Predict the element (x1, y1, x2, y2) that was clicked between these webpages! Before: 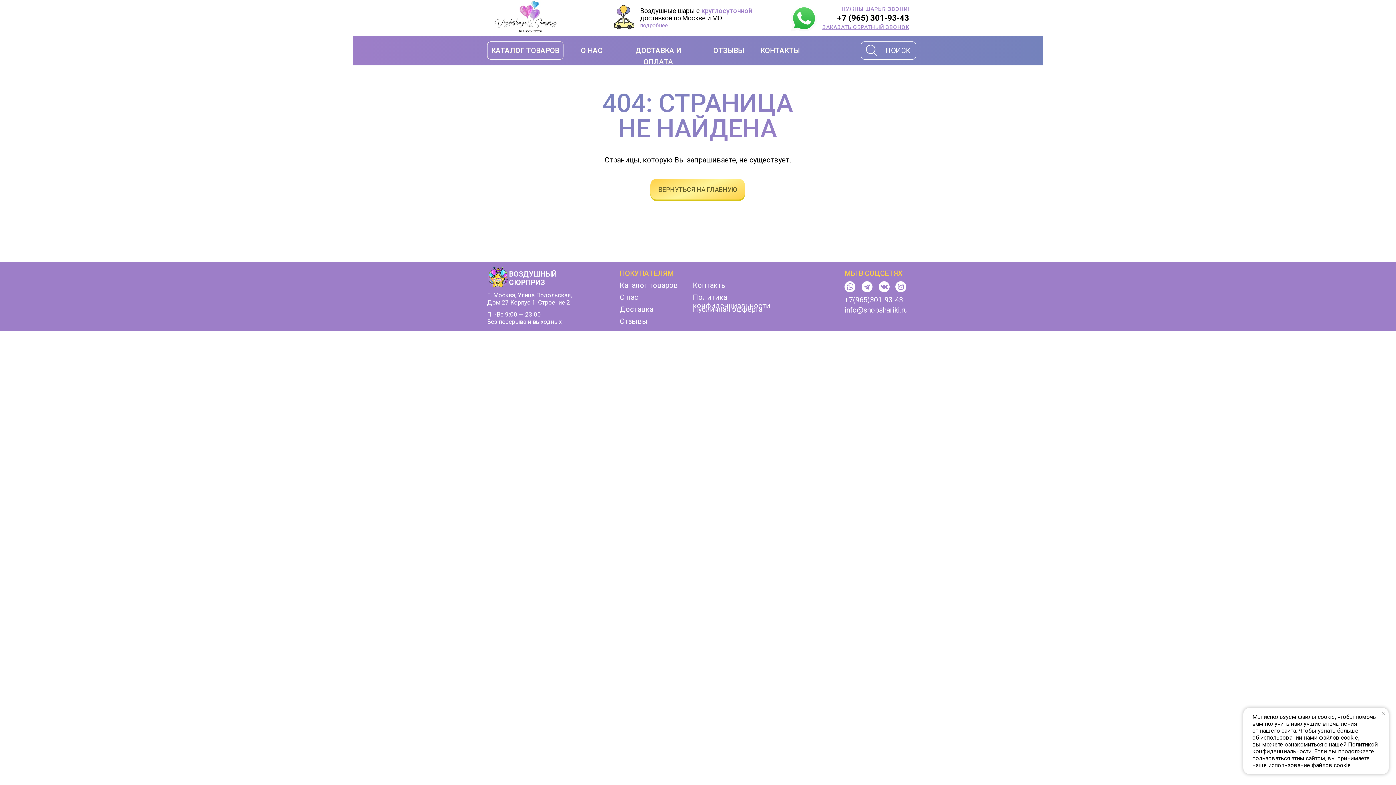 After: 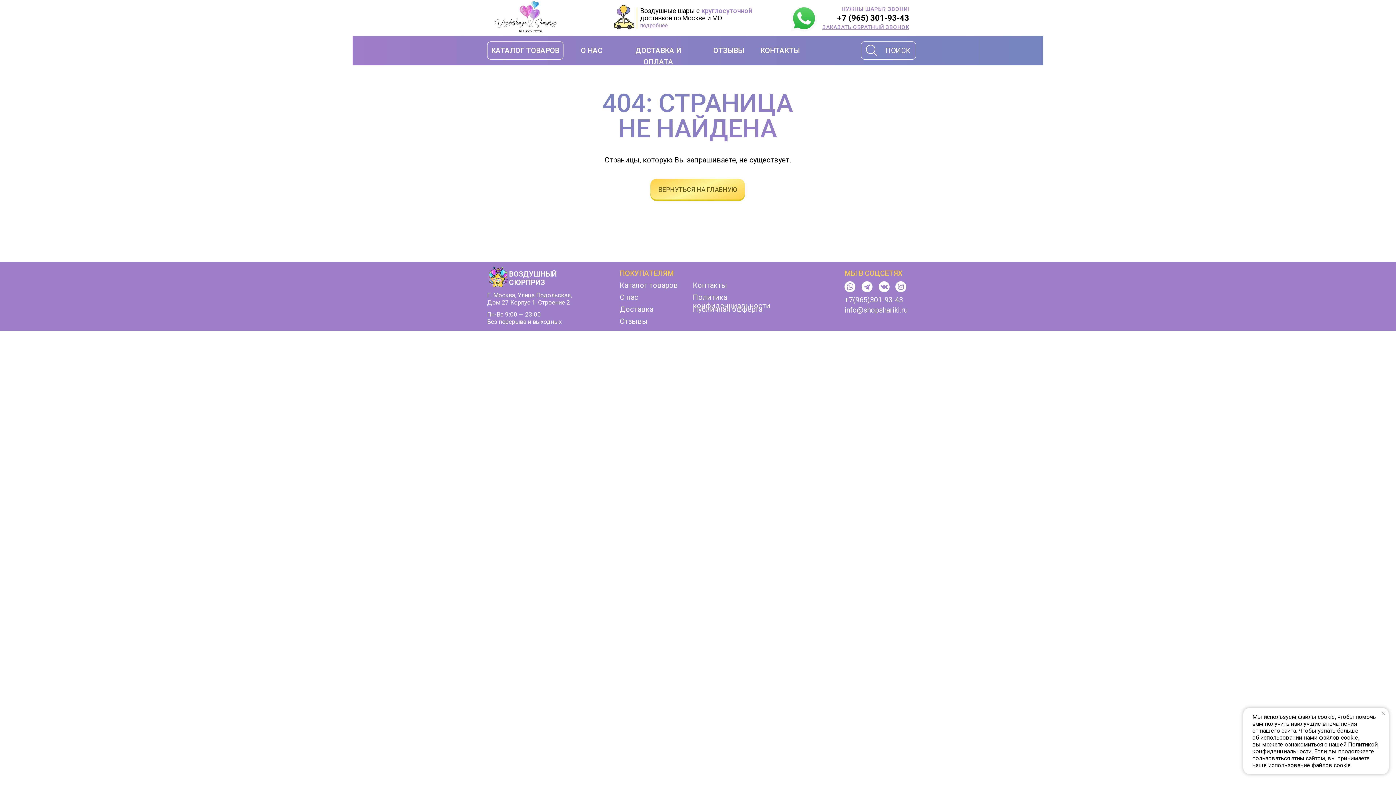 Action: bbox: (790, 5, 817, 31)